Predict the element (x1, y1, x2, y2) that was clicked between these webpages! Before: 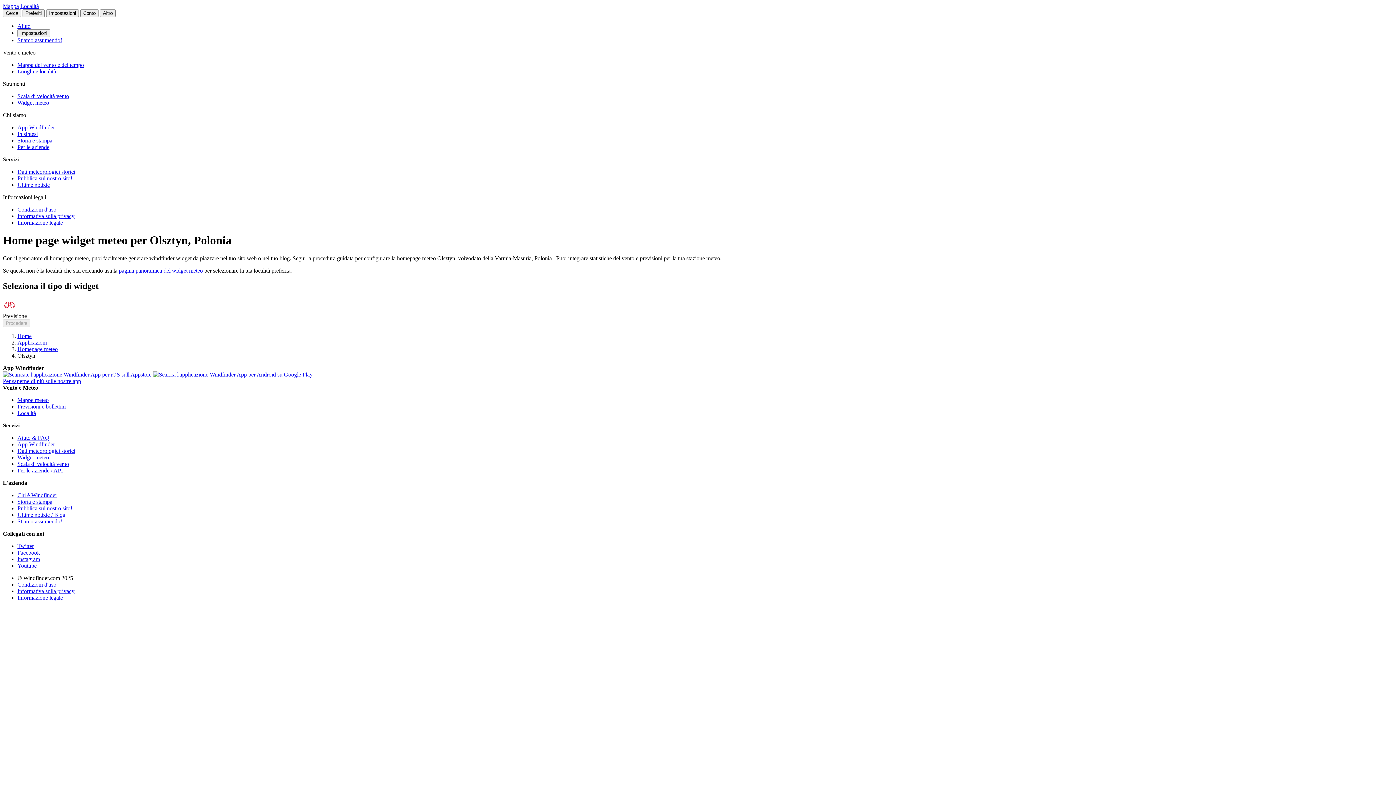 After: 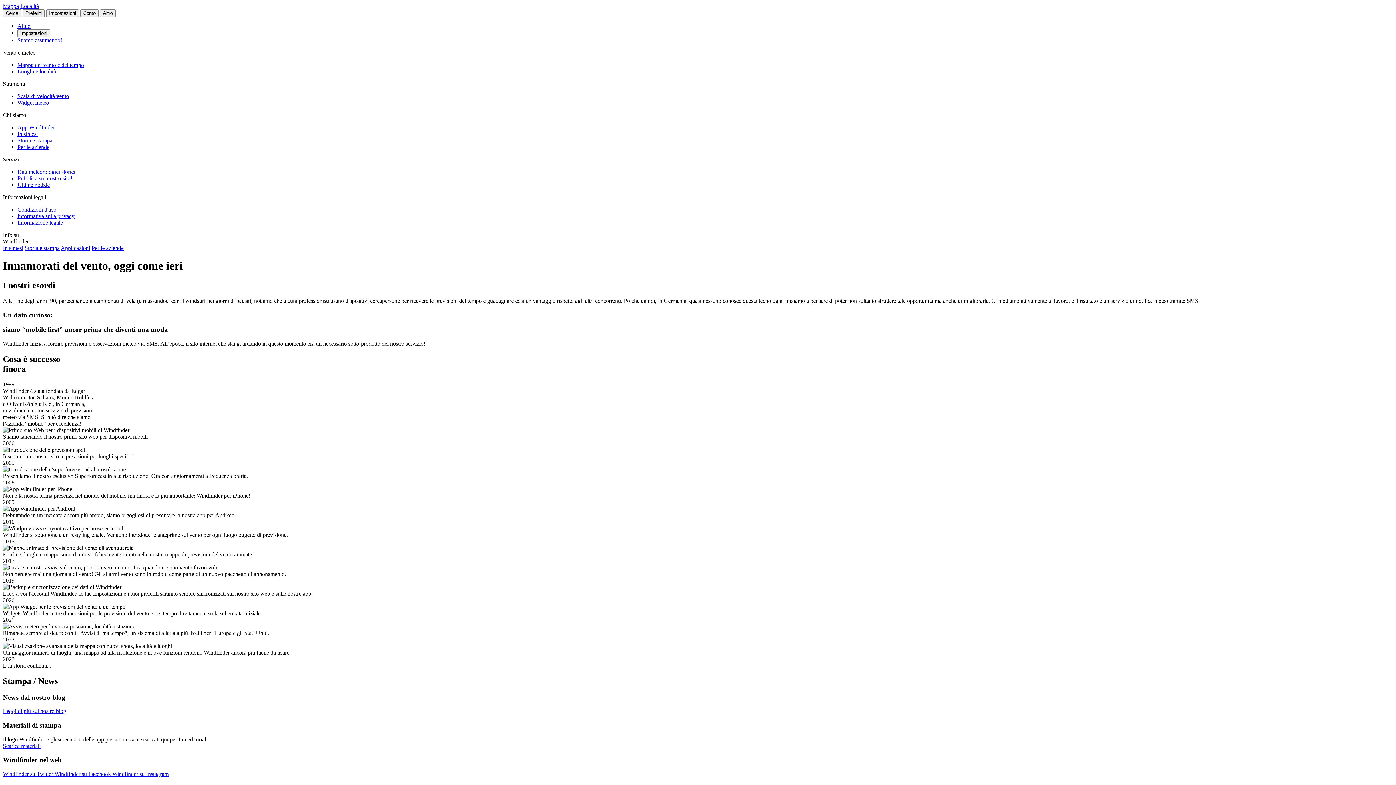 Action: label: Storia e stampa bbox: (17, 498, 52, 504)